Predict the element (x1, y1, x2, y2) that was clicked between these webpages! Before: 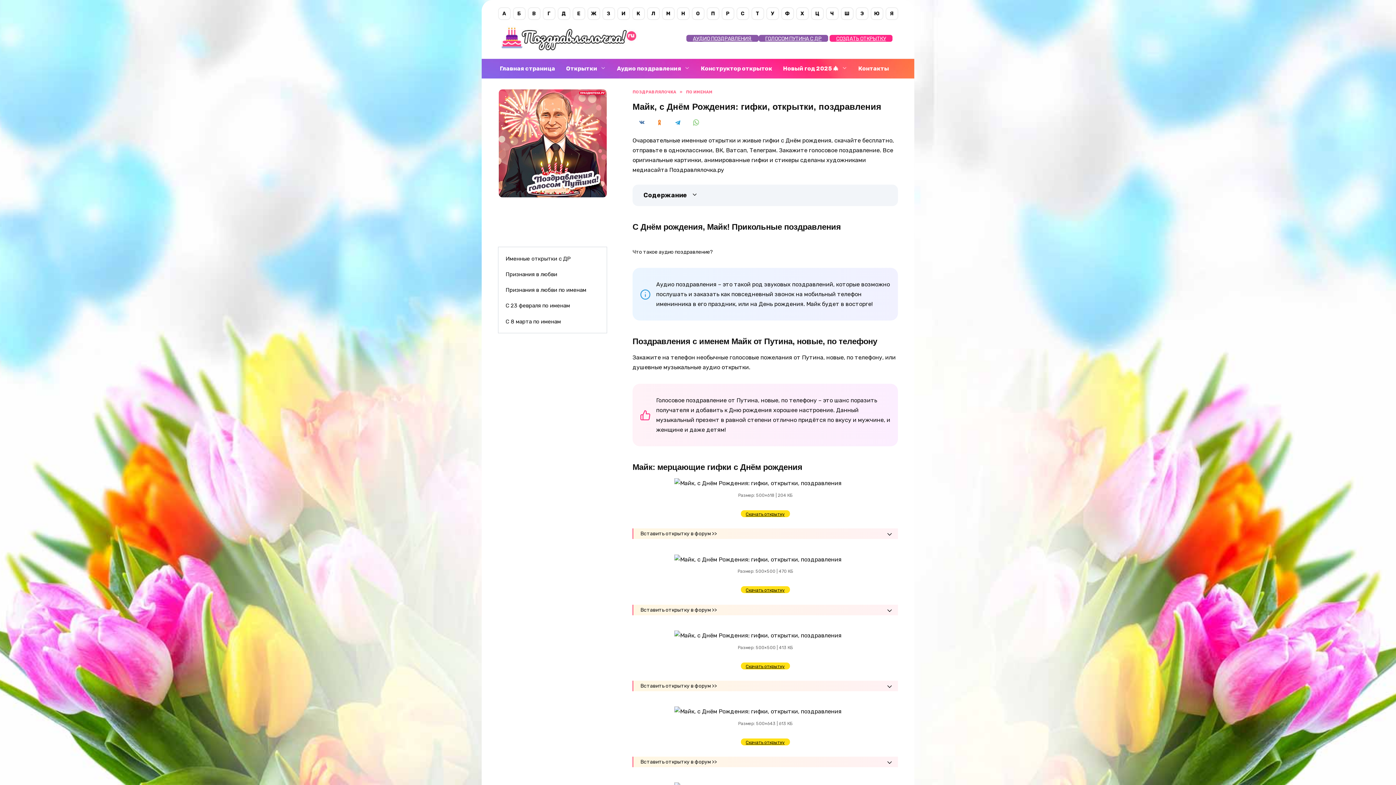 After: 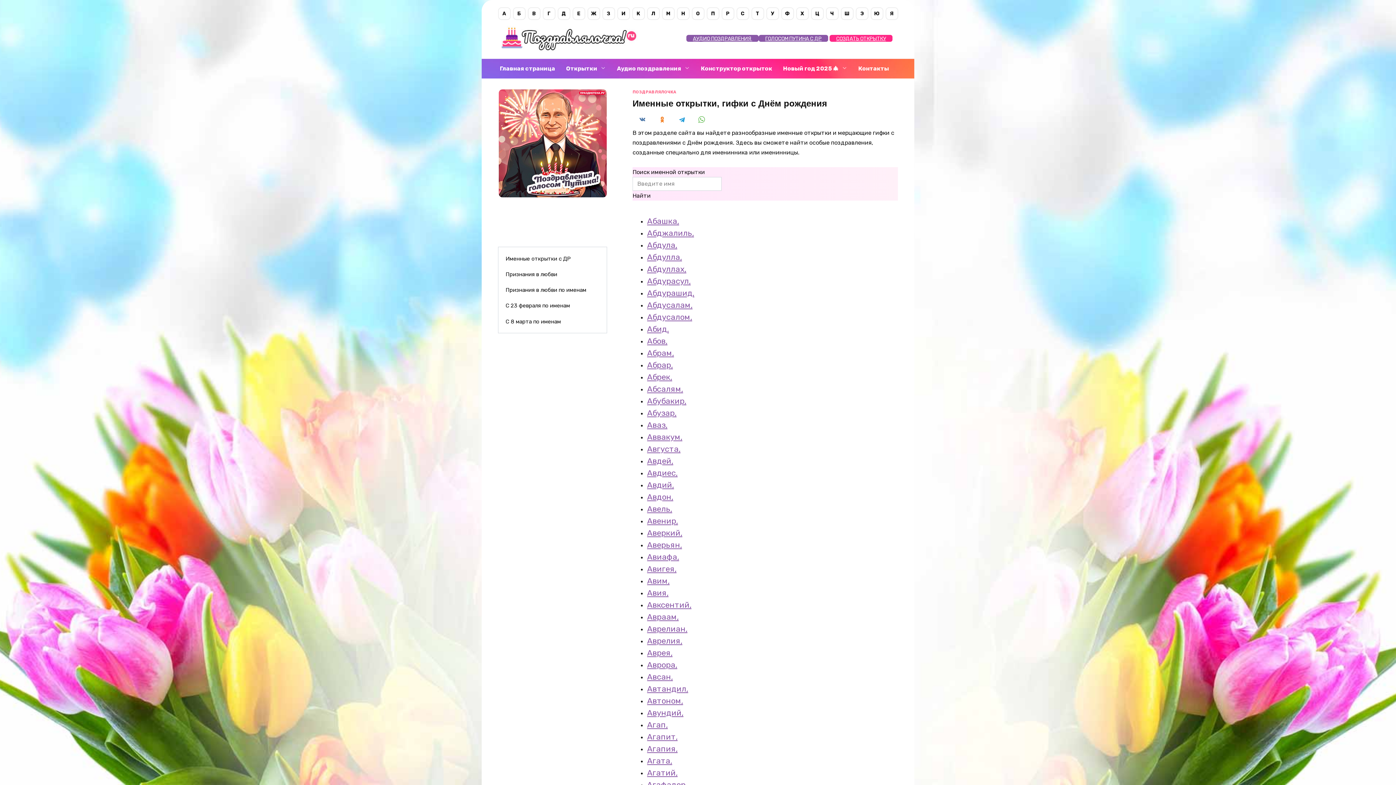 Action: label: ПО ИМЕНАМ bbox: (686, 89, 712, 94)